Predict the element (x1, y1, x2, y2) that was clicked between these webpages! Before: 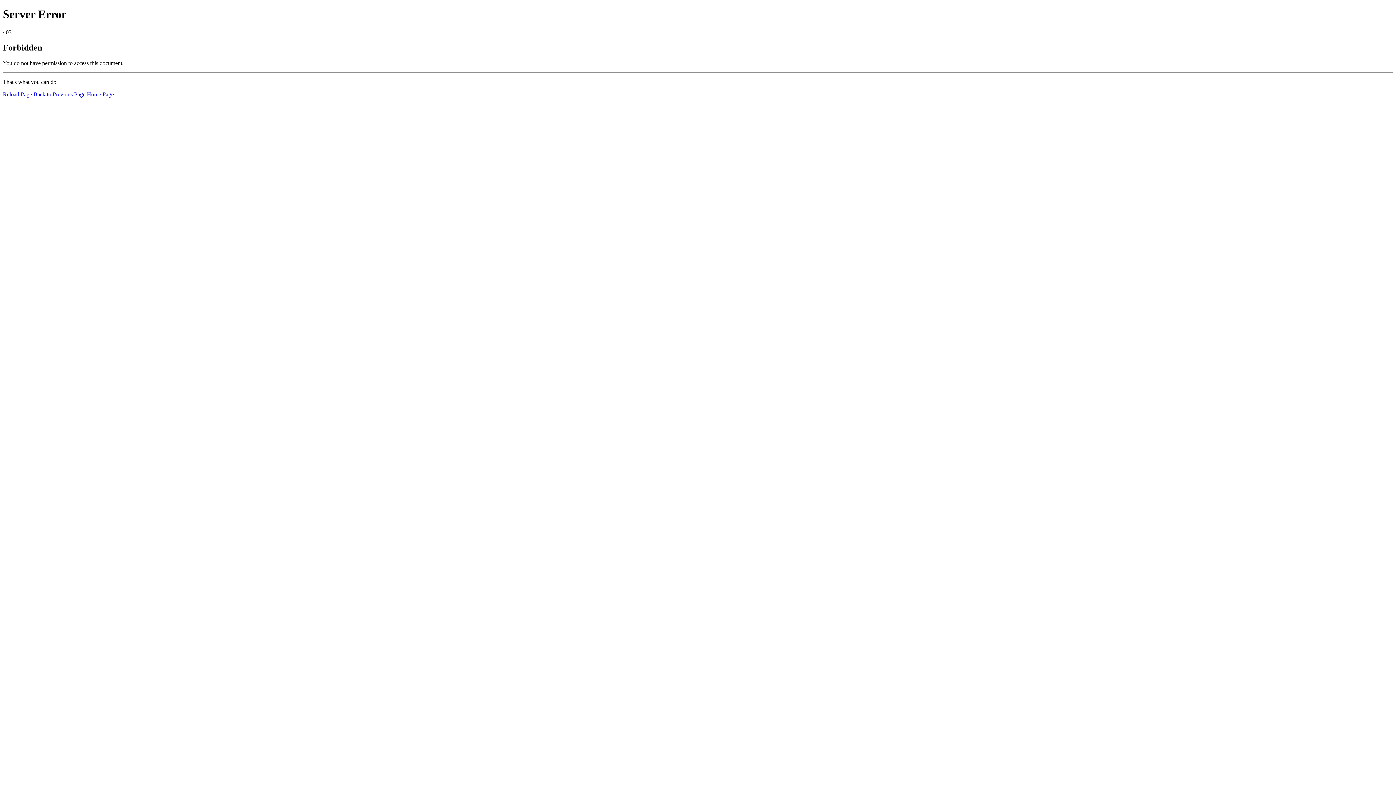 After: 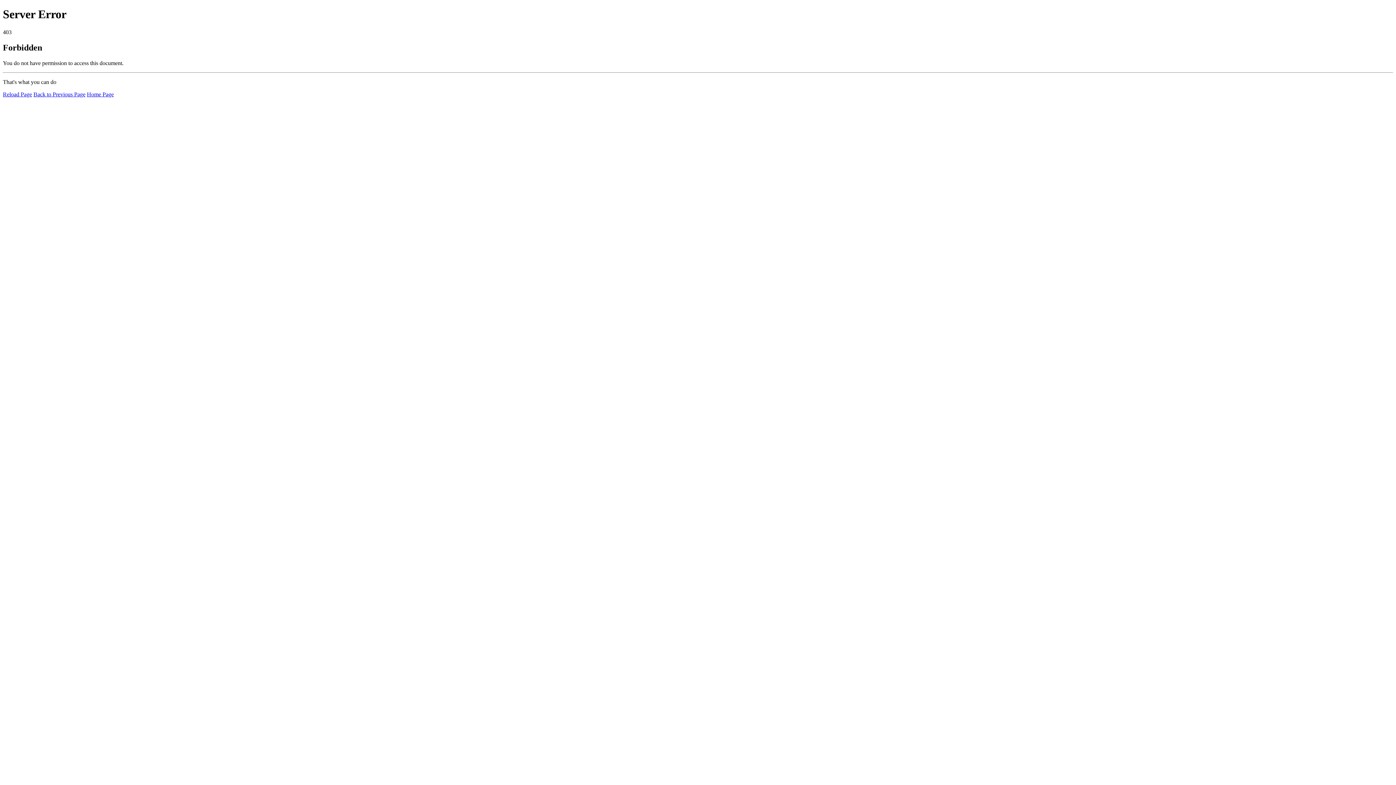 Action: label: Reload Page bbox: (2, 91, 32, 97)